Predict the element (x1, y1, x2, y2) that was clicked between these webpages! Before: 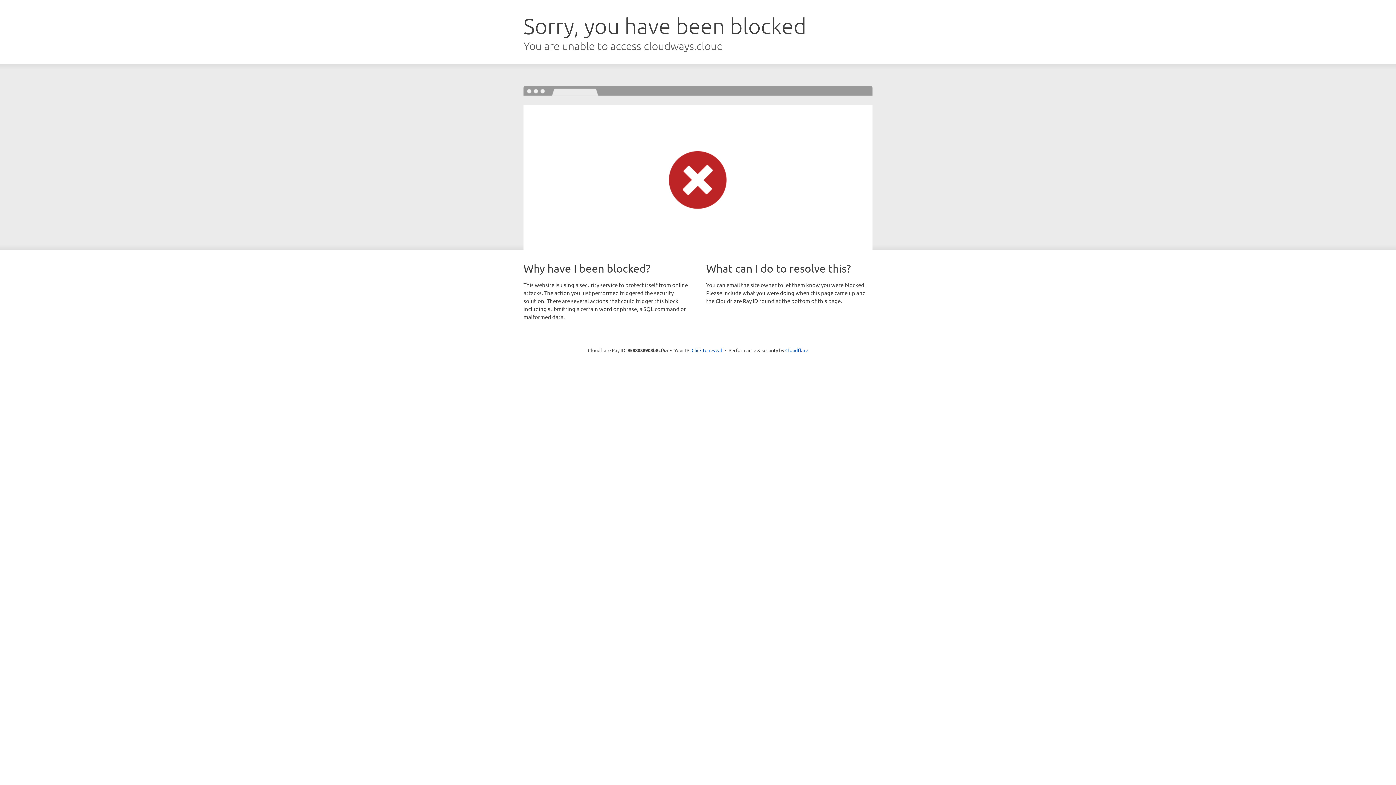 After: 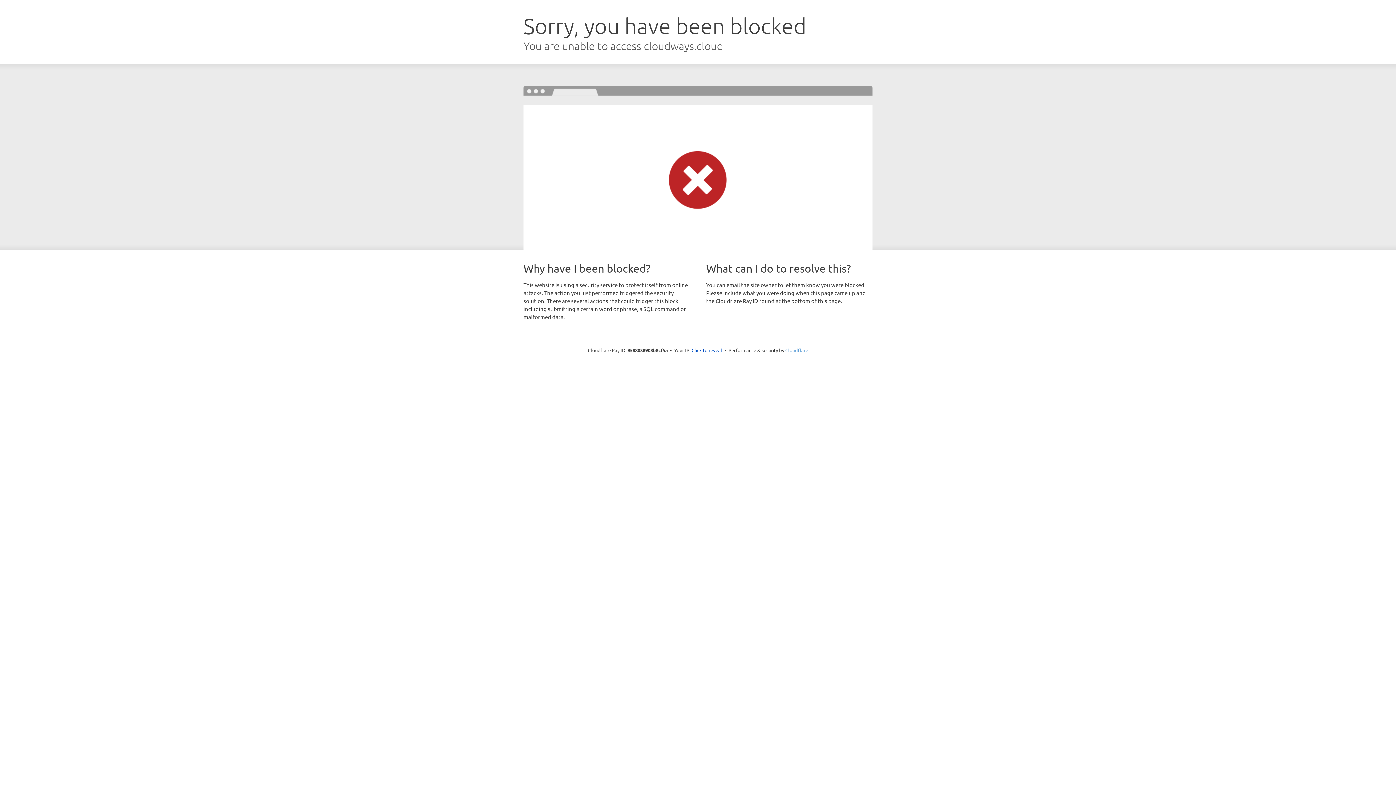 Action: label: Cloudflare bbox: (785, 347, 808, 353)